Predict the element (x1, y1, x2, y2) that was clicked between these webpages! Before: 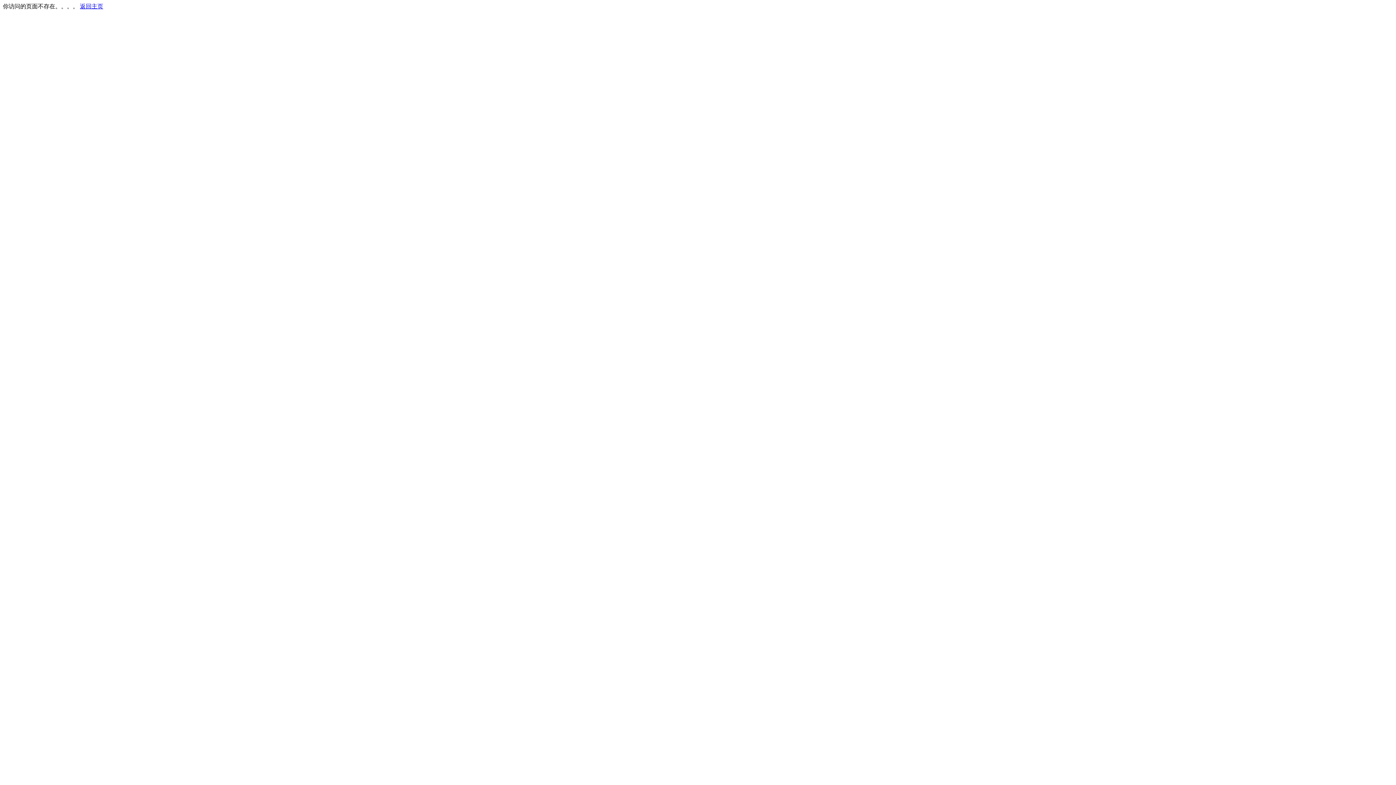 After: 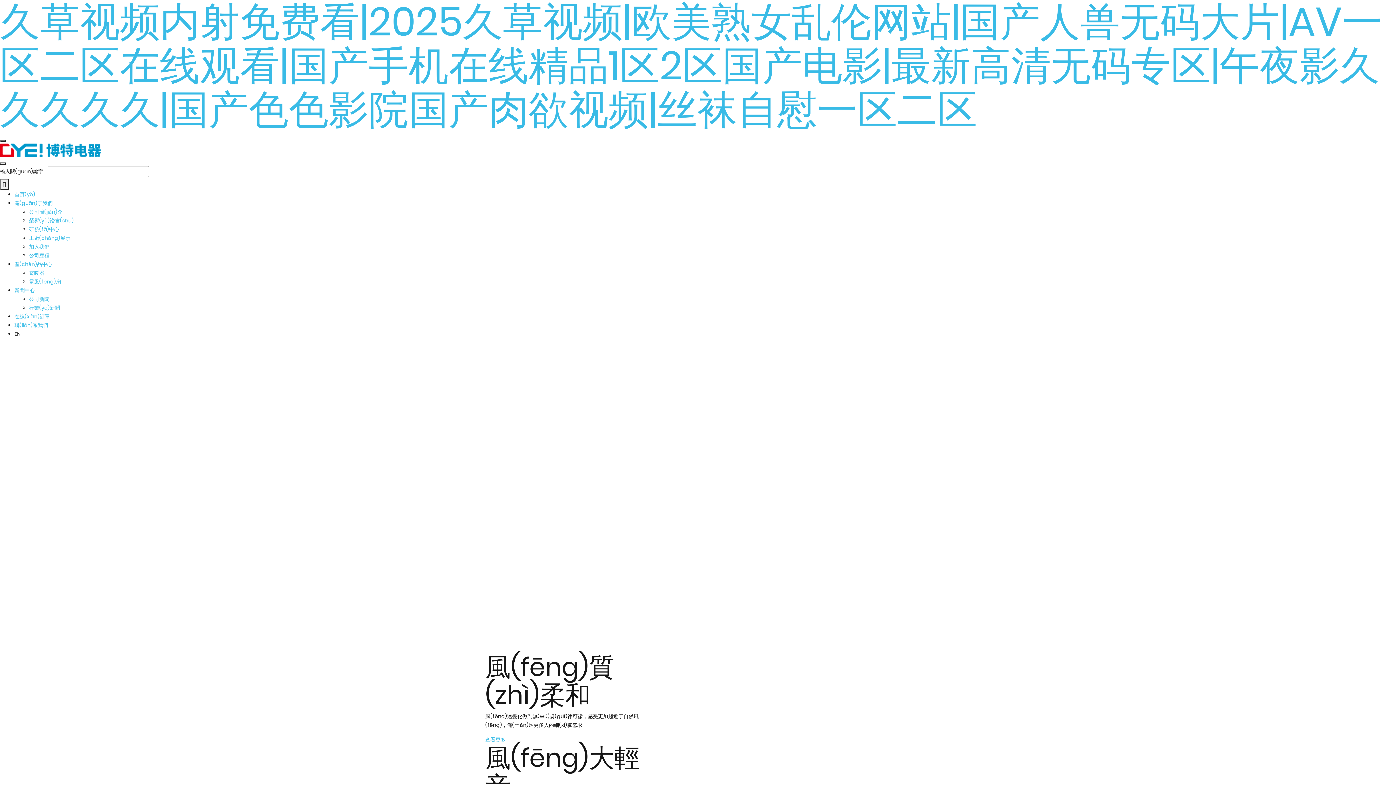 Action: bbox: (80, 3, 103, 9) label: 返回主页